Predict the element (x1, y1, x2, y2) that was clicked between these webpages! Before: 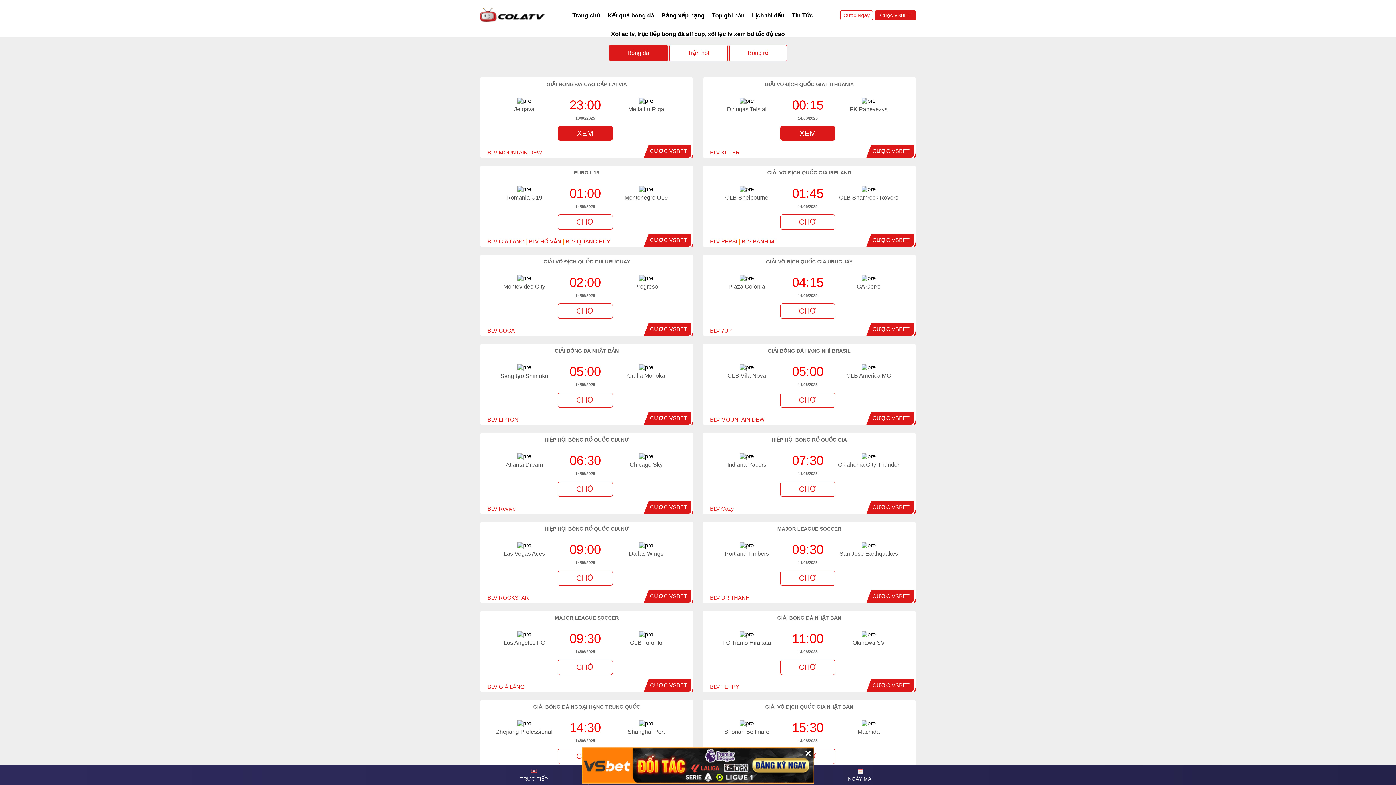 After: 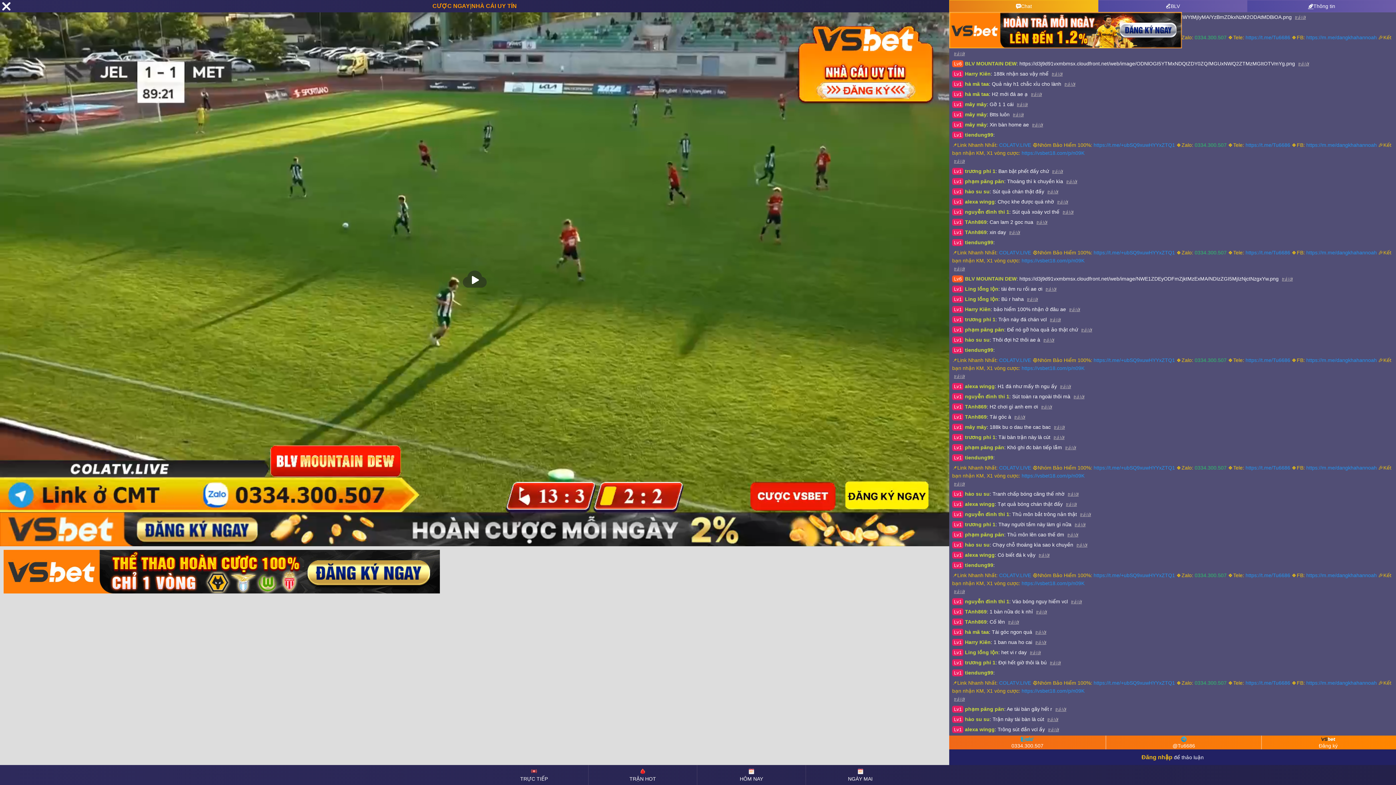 Action: label: BLV MOUNTAIN DEW bbox: (487, 149, 542, 155)